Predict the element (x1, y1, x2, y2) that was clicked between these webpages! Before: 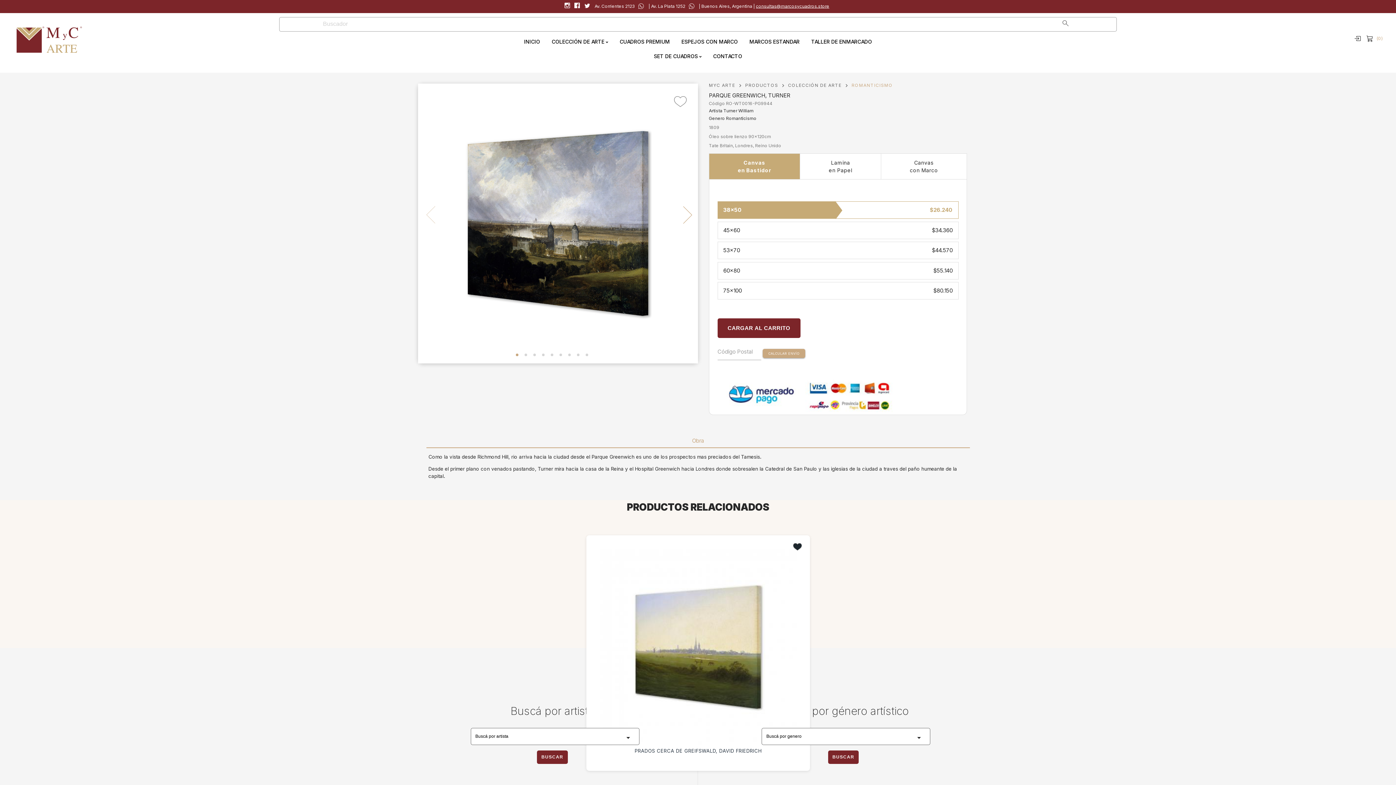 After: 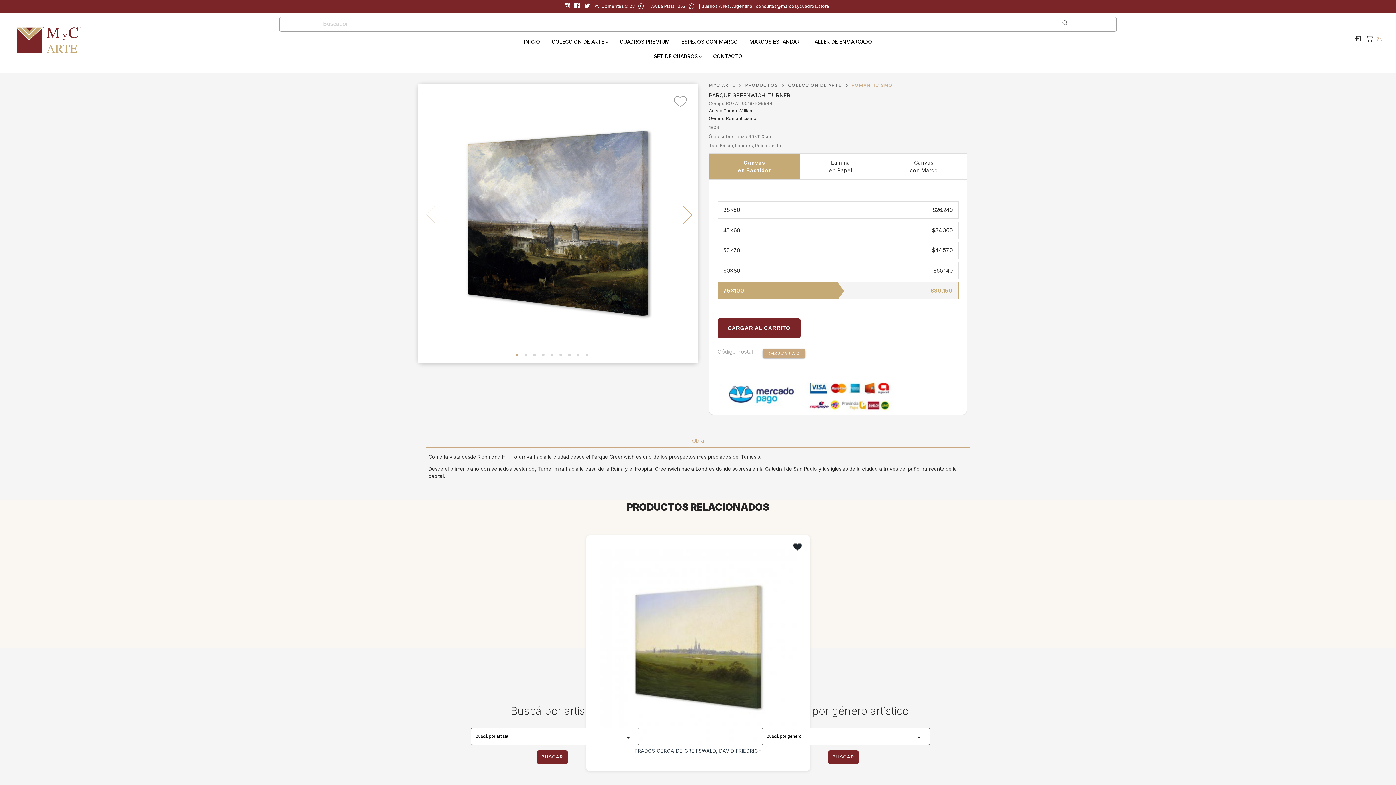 Action: bbox: (717, 282, 958, 299) label: 75x100
$80.150